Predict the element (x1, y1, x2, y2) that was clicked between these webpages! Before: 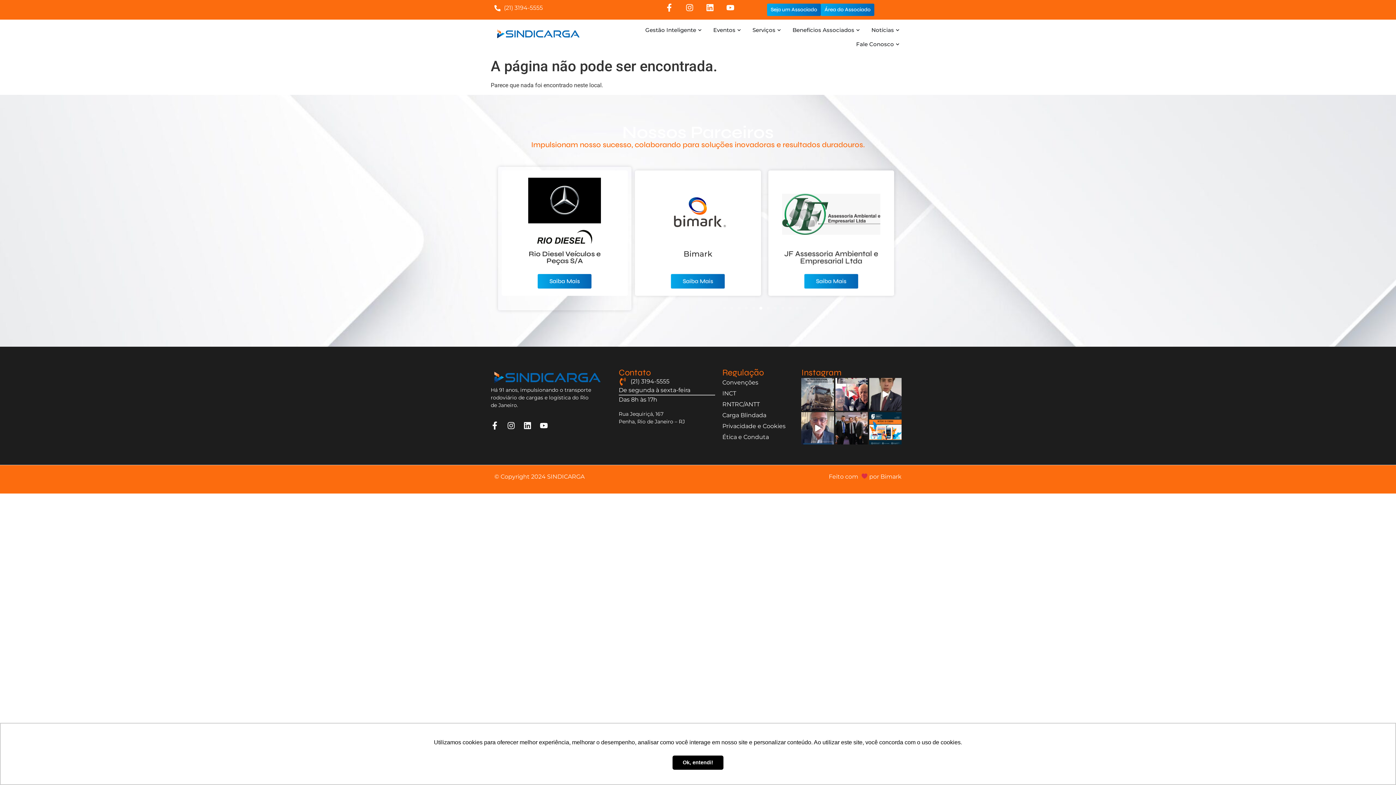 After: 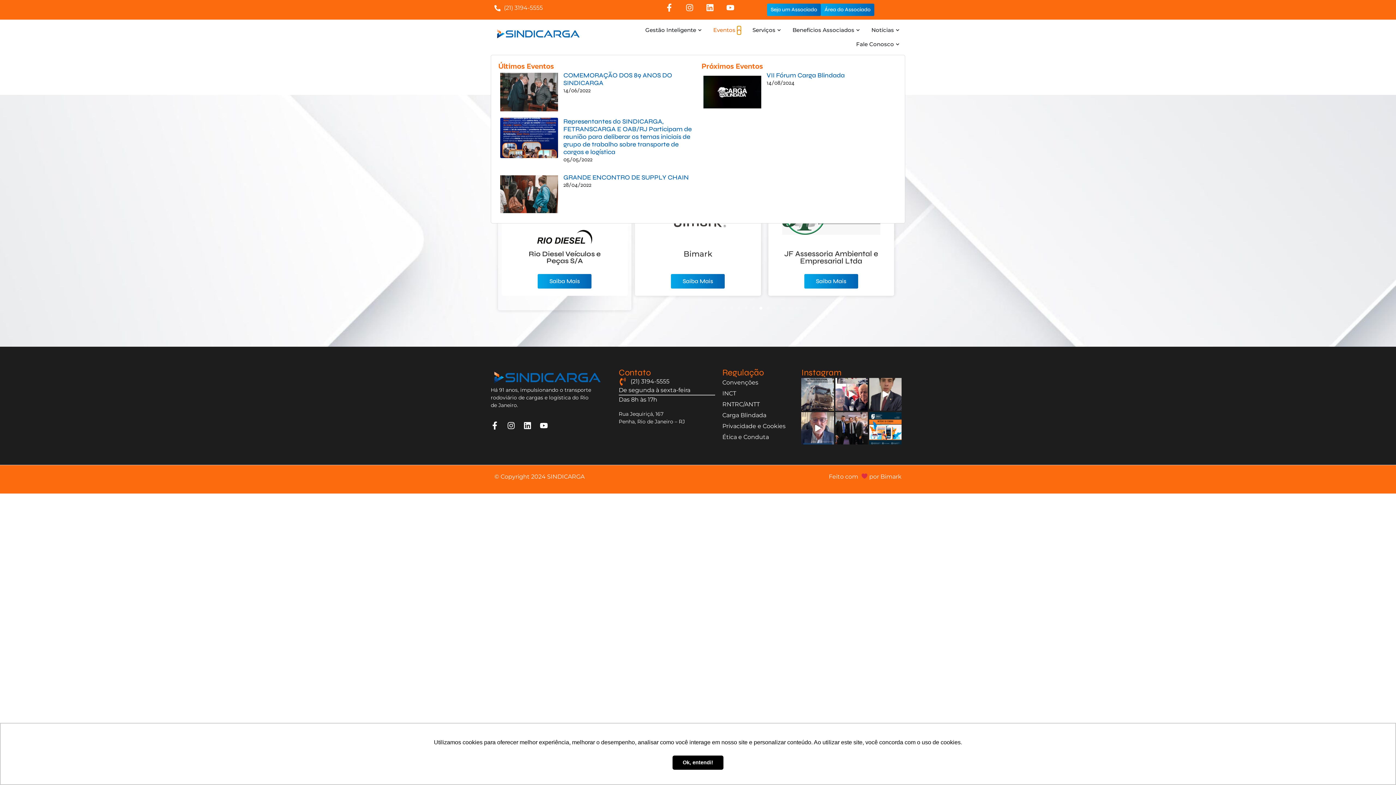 Action: bbox: (737, 26, 741, 34) label: Open Eventos